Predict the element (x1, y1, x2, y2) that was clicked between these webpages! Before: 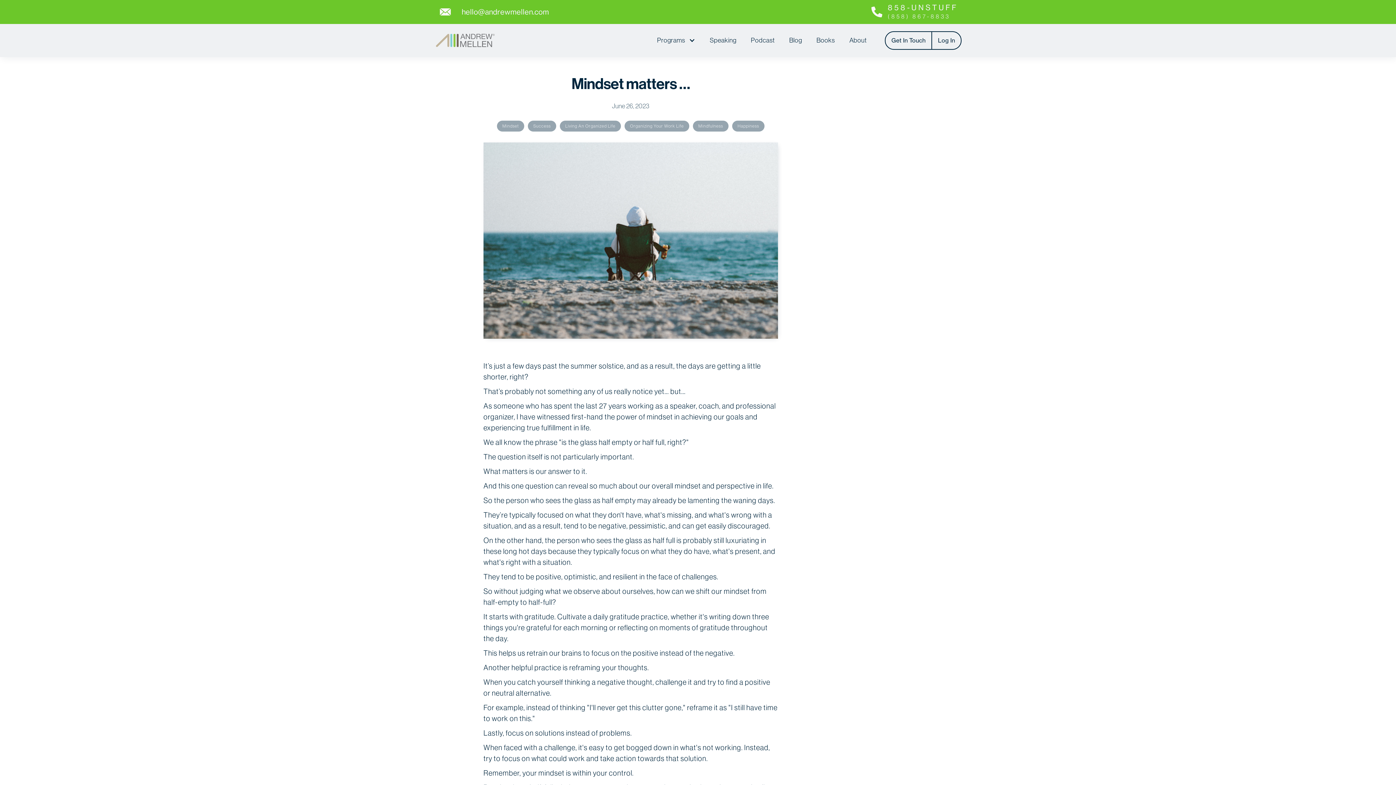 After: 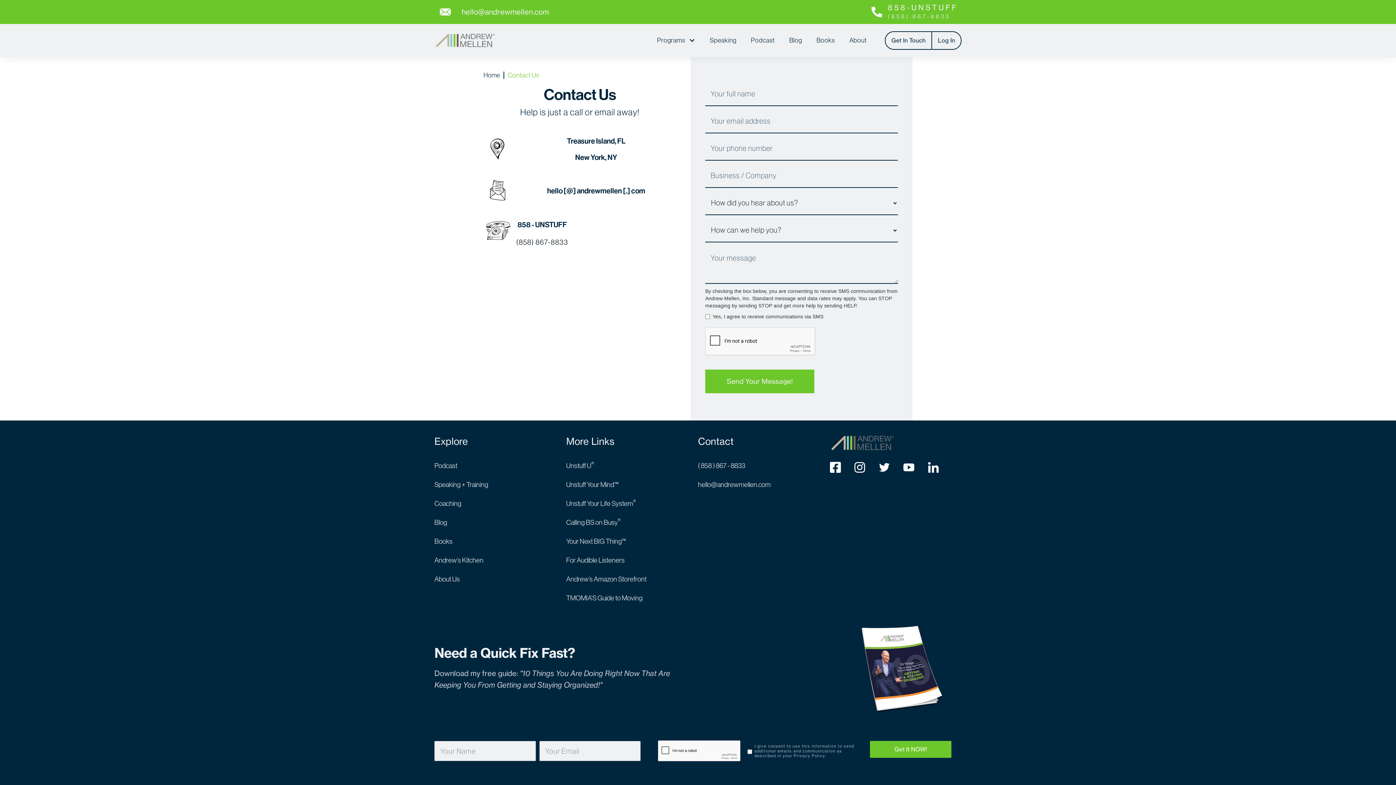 Action: bbox: (885, 31, 932, 49) label: Get In Touch